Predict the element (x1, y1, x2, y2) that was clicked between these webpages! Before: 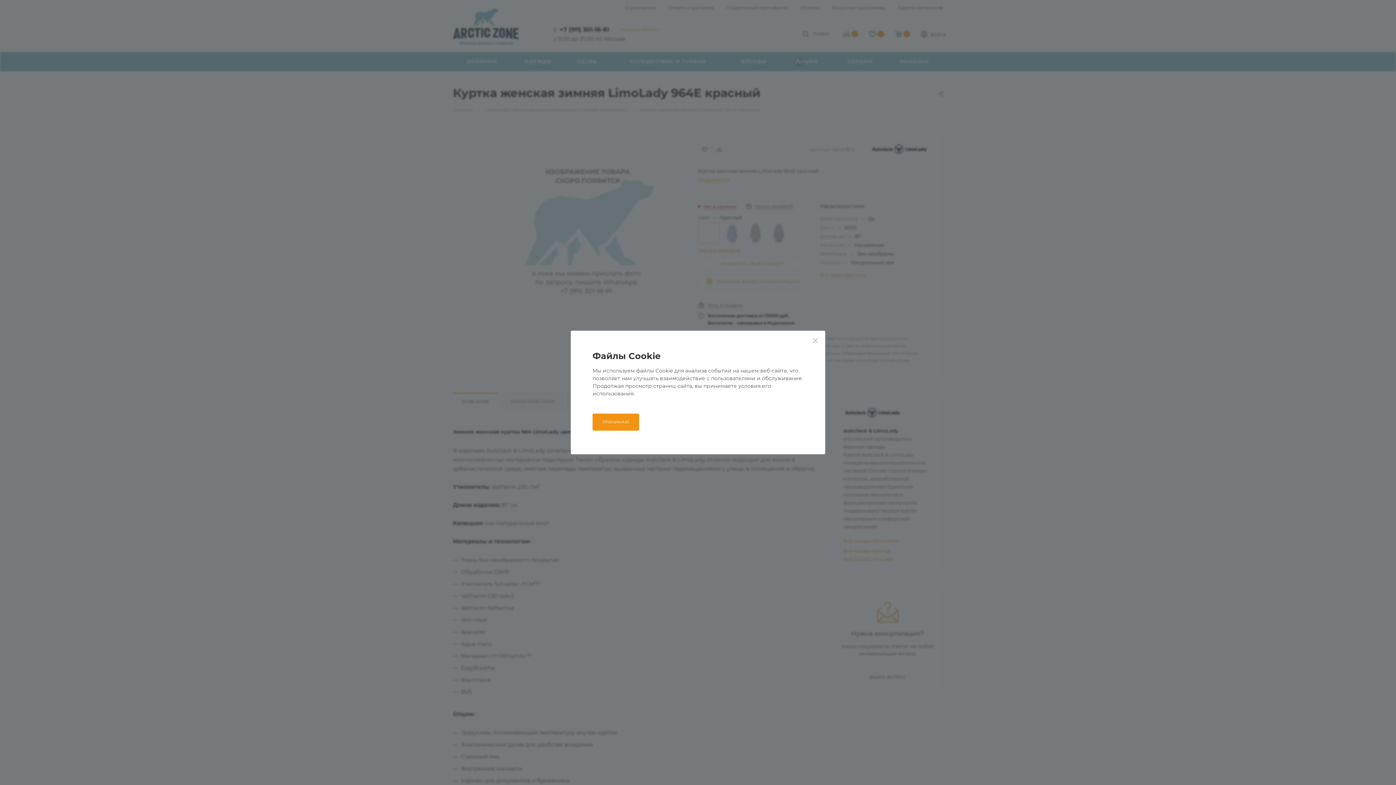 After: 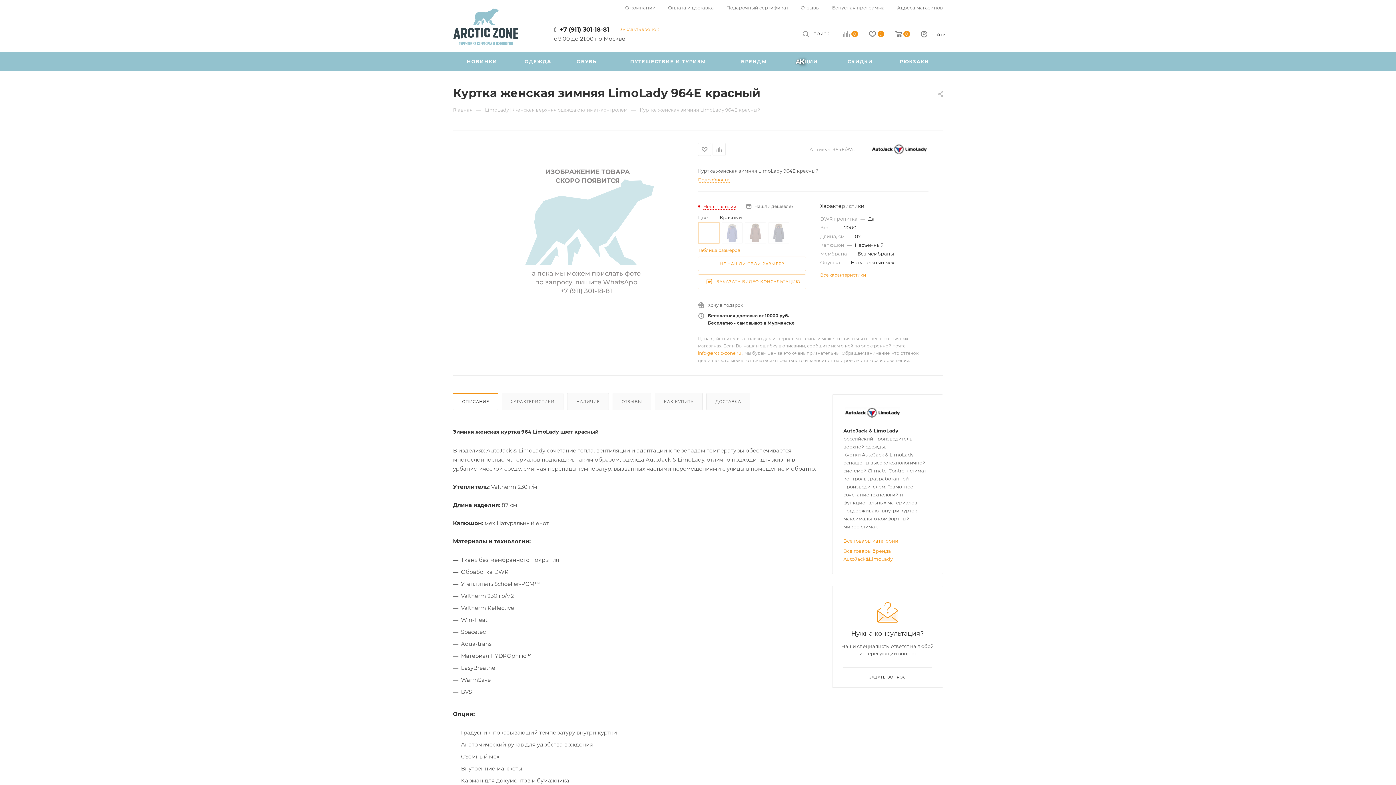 Action: label: ПРИНИМАЮ bbox: (592, 413, 639, 430)